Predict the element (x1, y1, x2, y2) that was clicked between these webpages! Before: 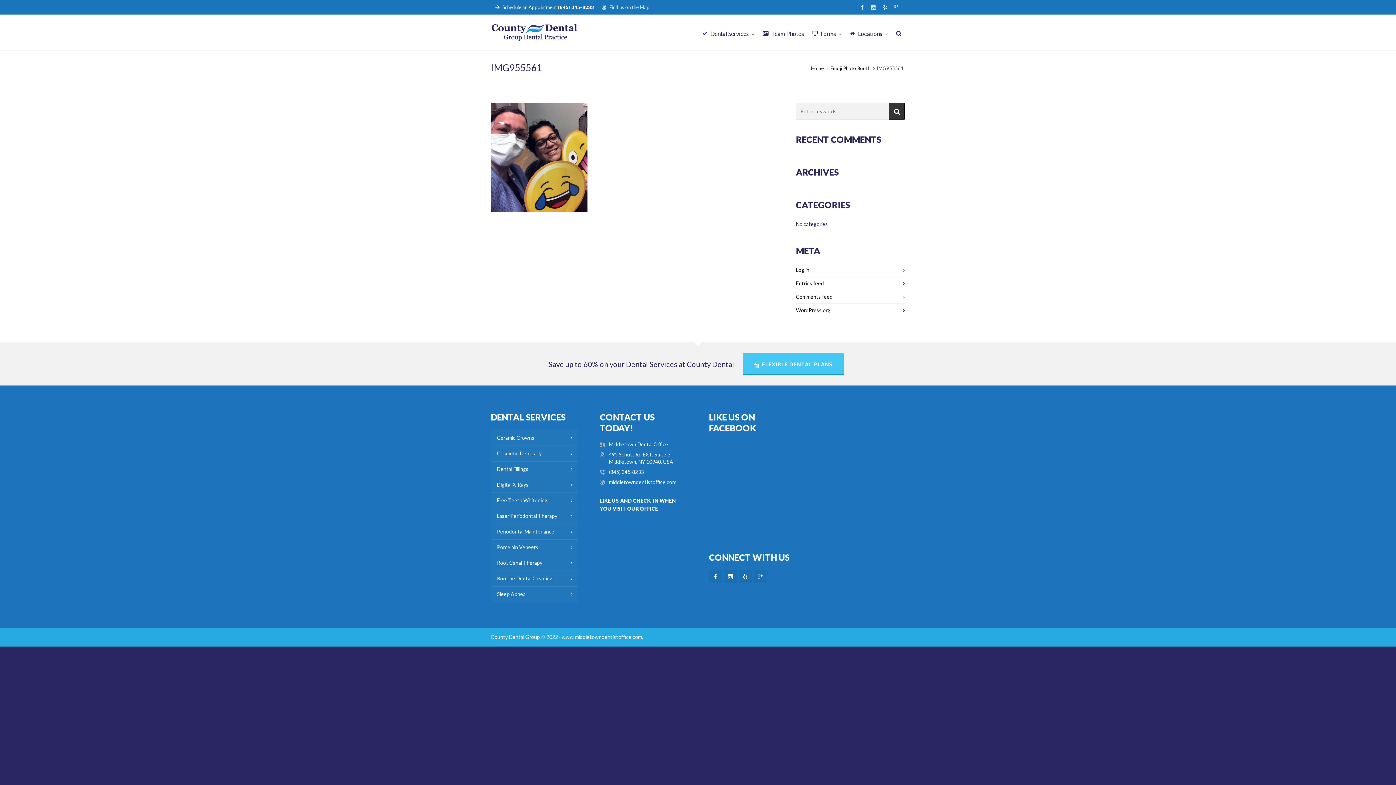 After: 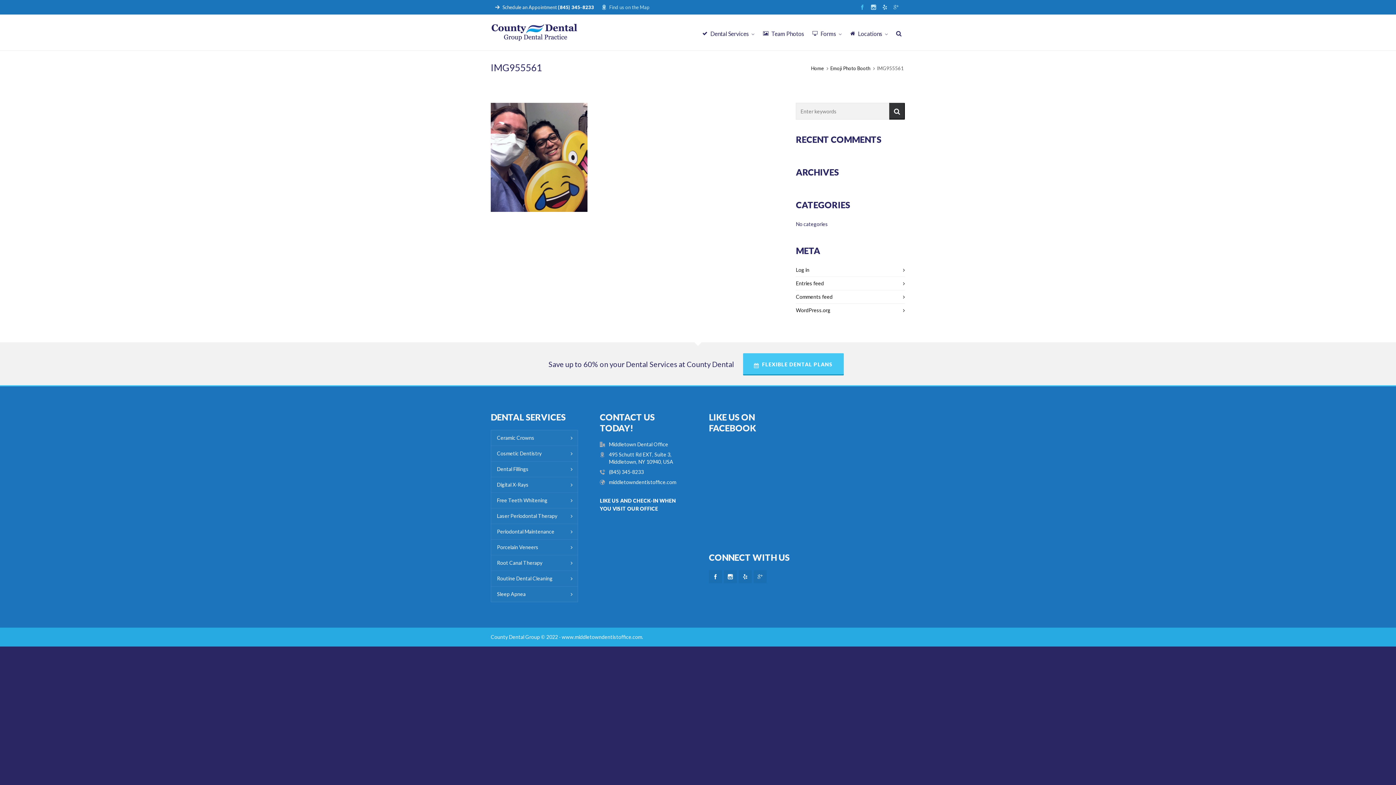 Action: bbox: (860, 4, 867, 9)